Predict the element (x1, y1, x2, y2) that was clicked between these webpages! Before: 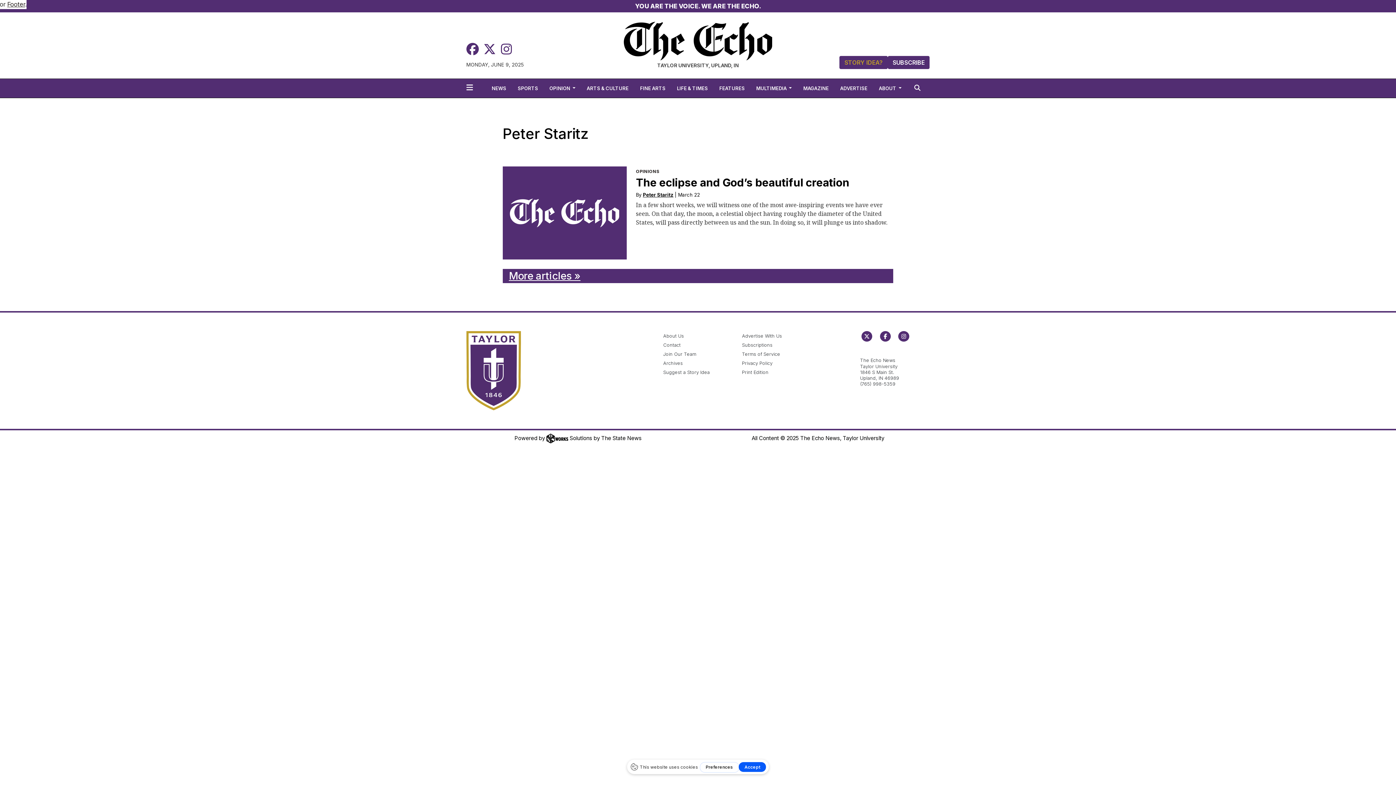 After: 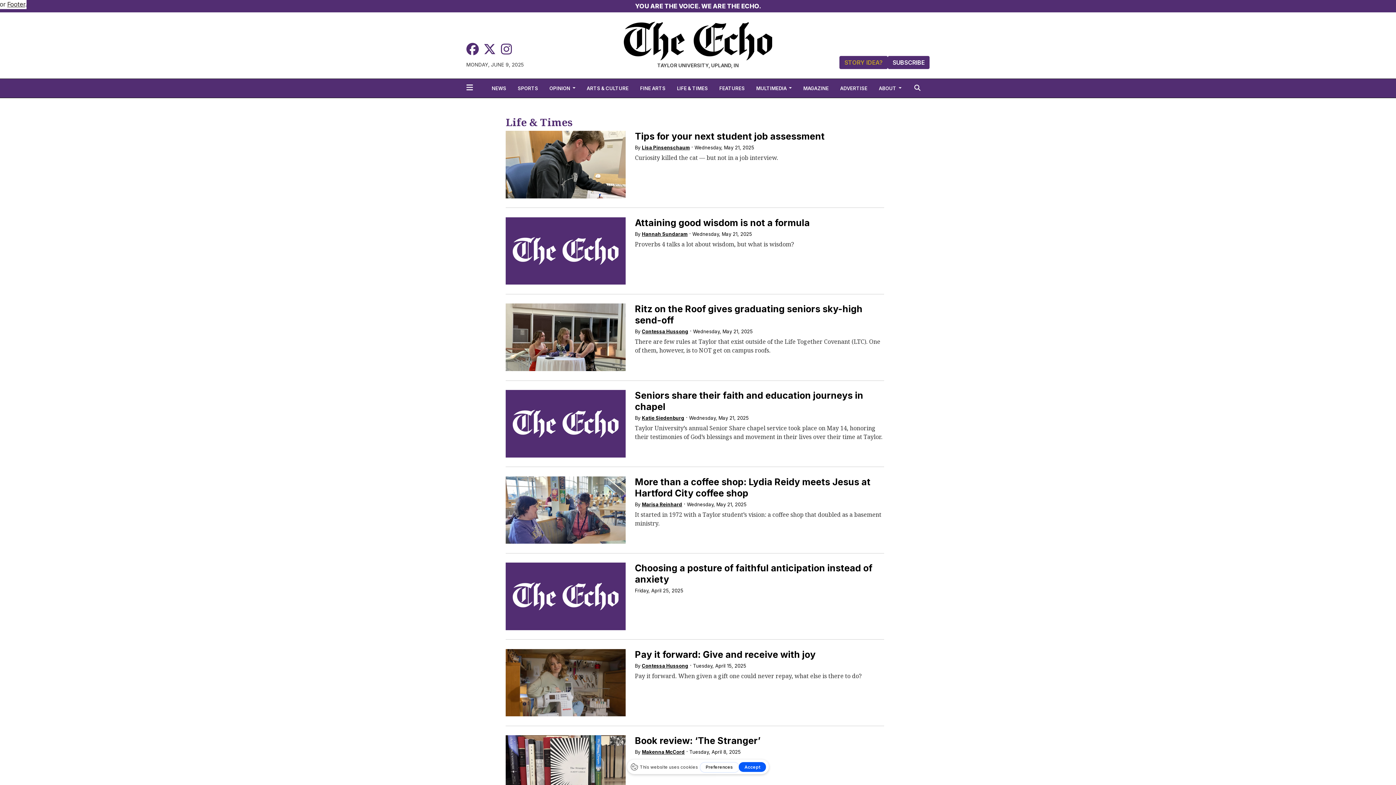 Action: label: LIFE & TIMES bbox: (674, 81, 711, 94)